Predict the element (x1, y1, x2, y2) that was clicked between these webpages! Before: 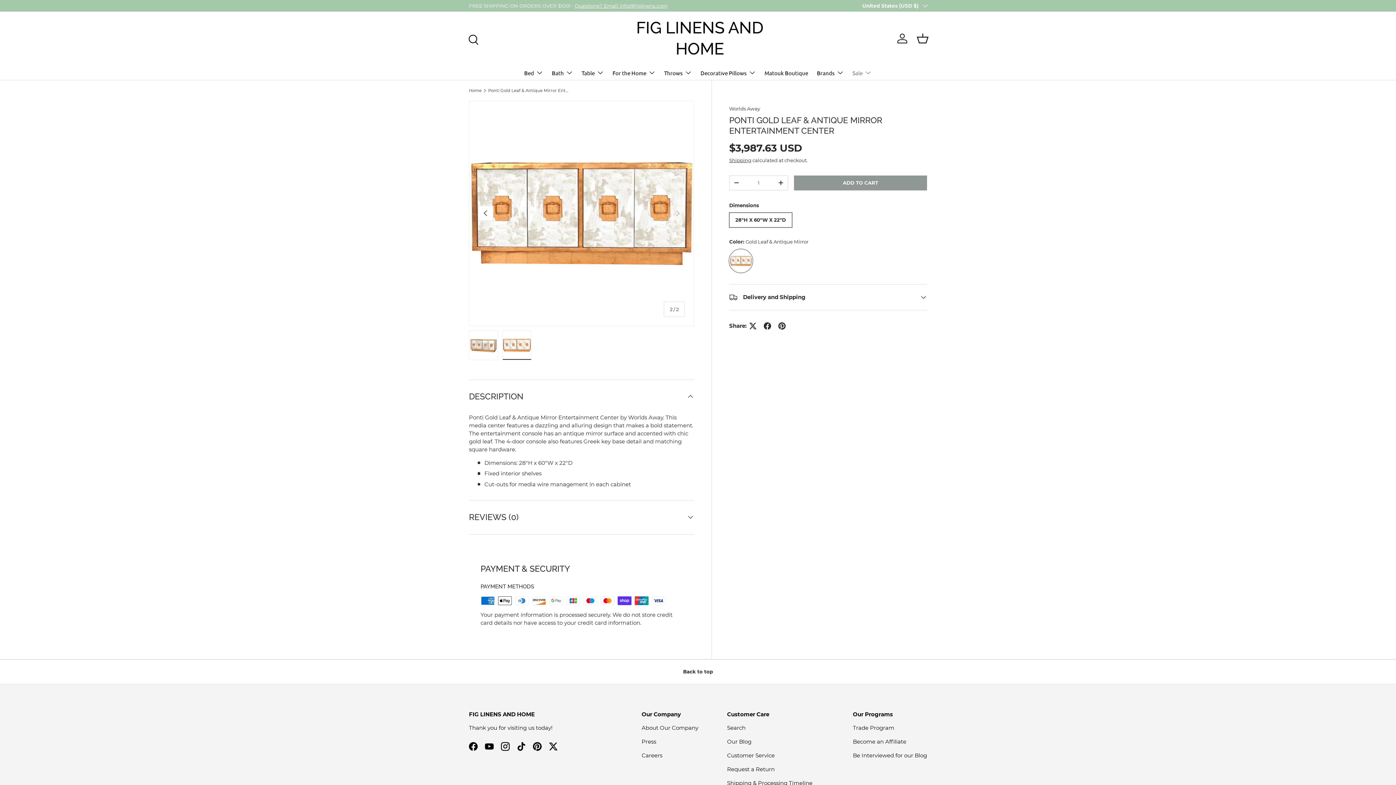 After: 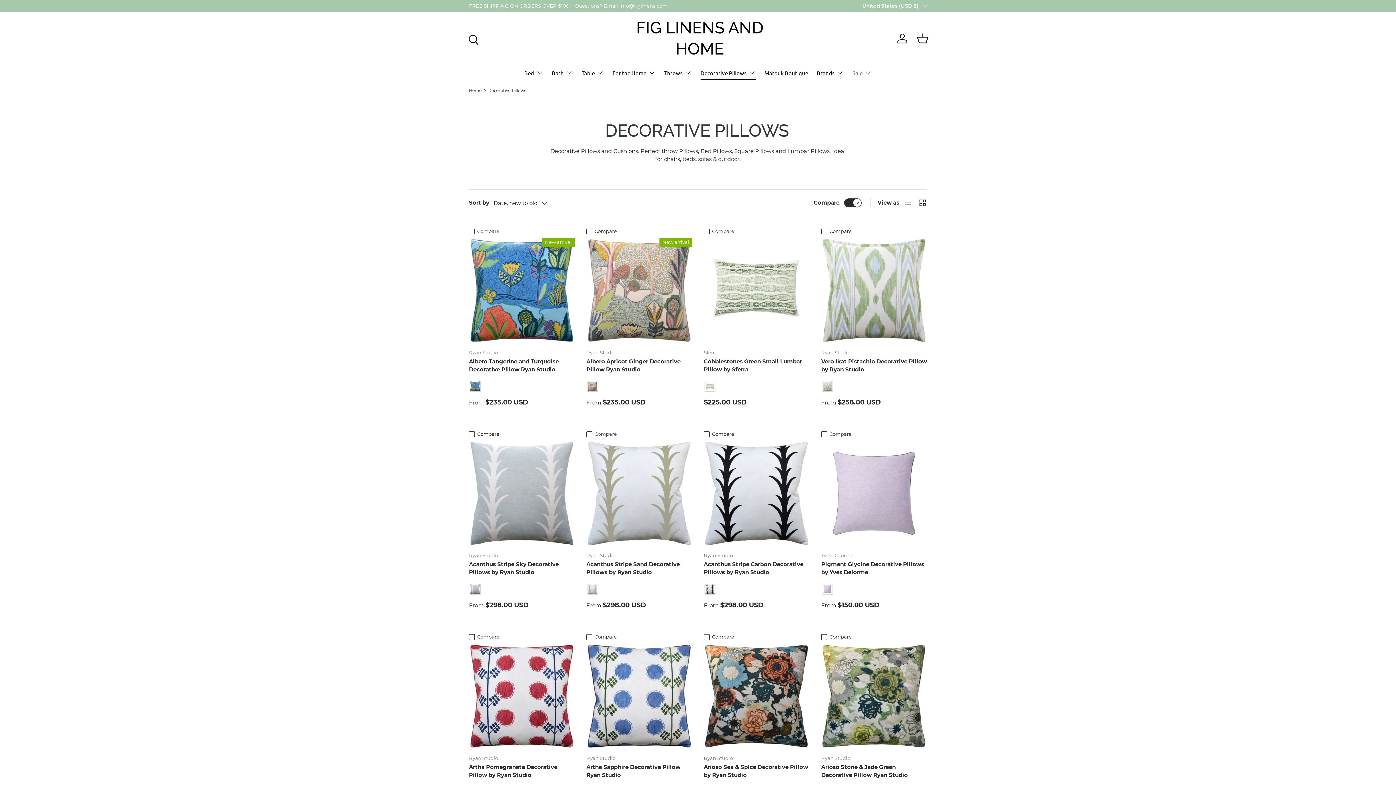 Action: label: Decorative Pillows bbox: (700, 65, 756, 80)